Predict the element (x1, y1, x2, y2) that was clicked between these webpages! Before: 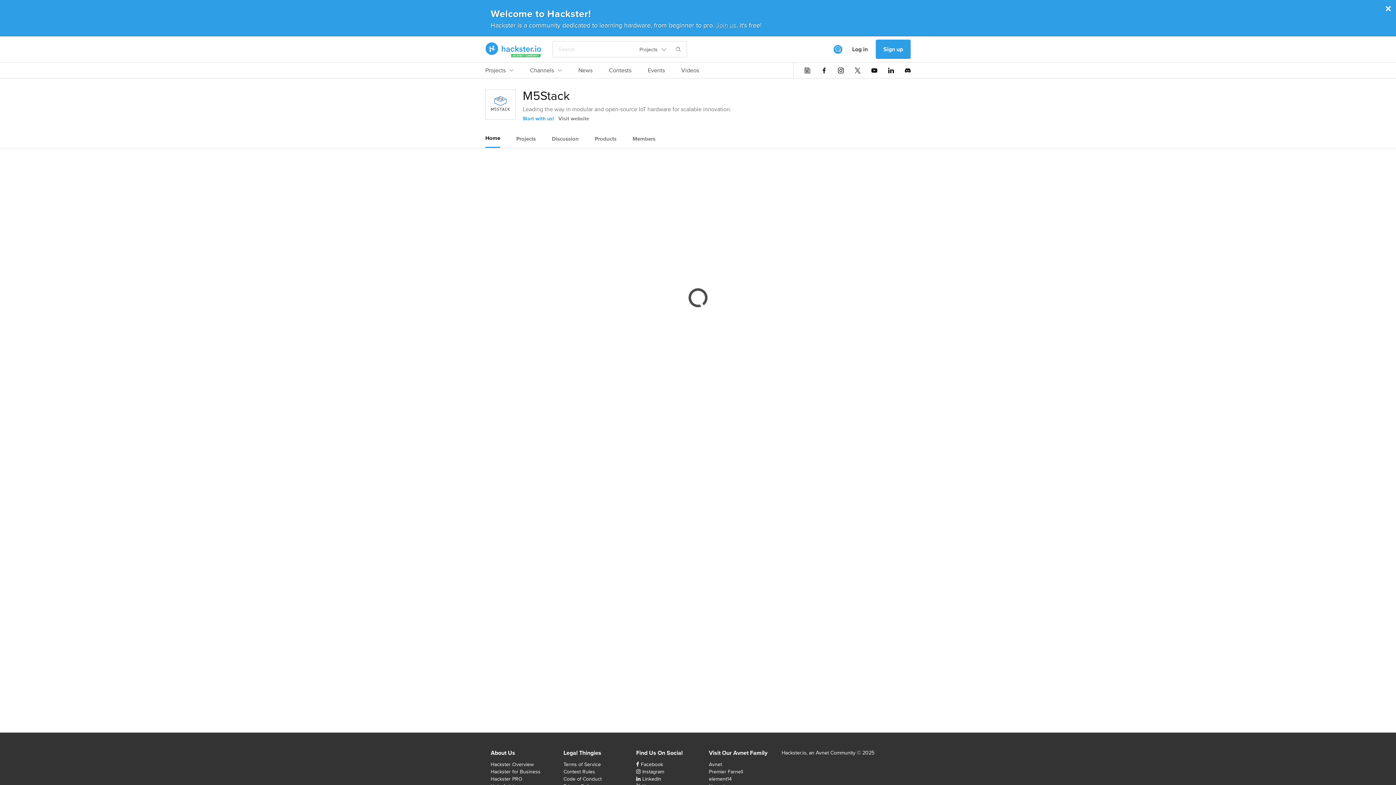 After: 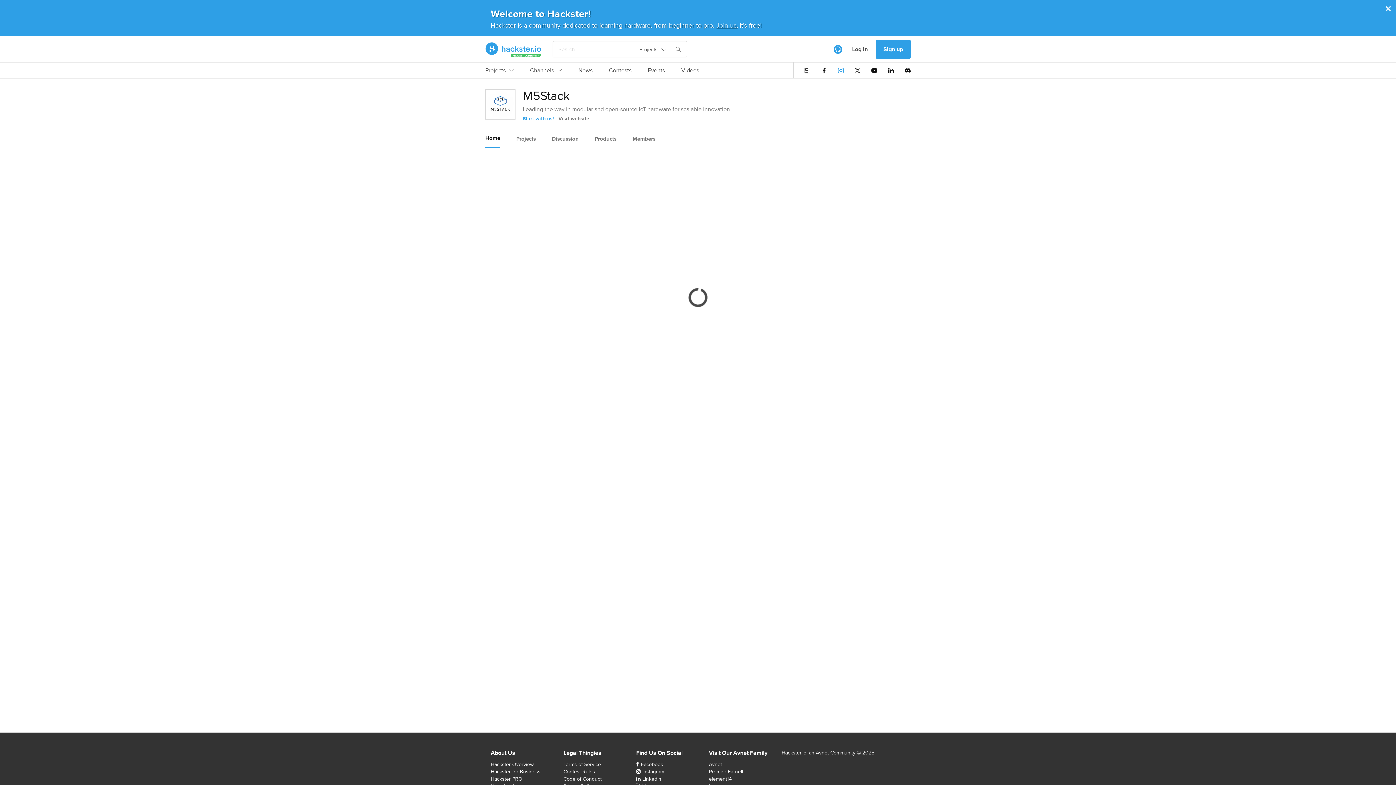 Action: bbox: (838, 67, 844, 73)